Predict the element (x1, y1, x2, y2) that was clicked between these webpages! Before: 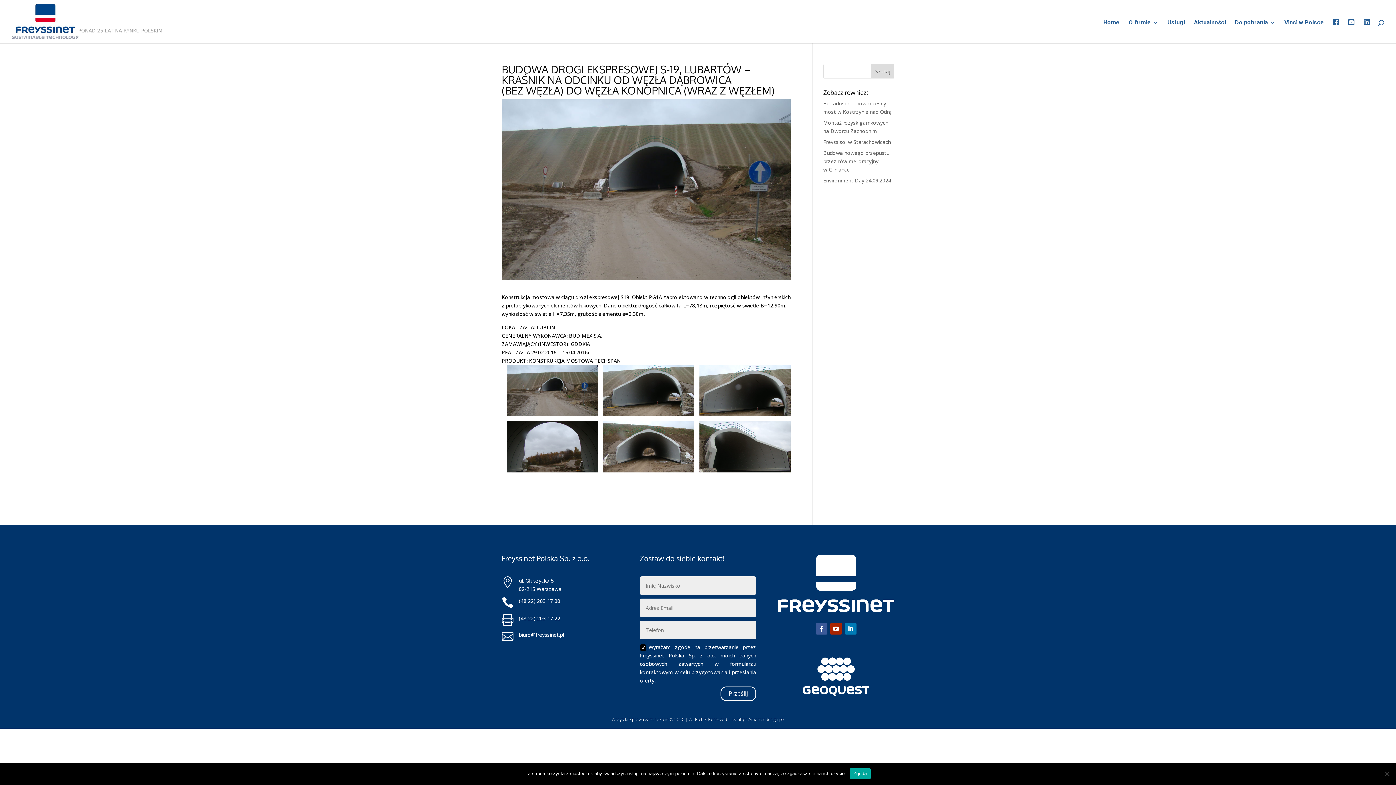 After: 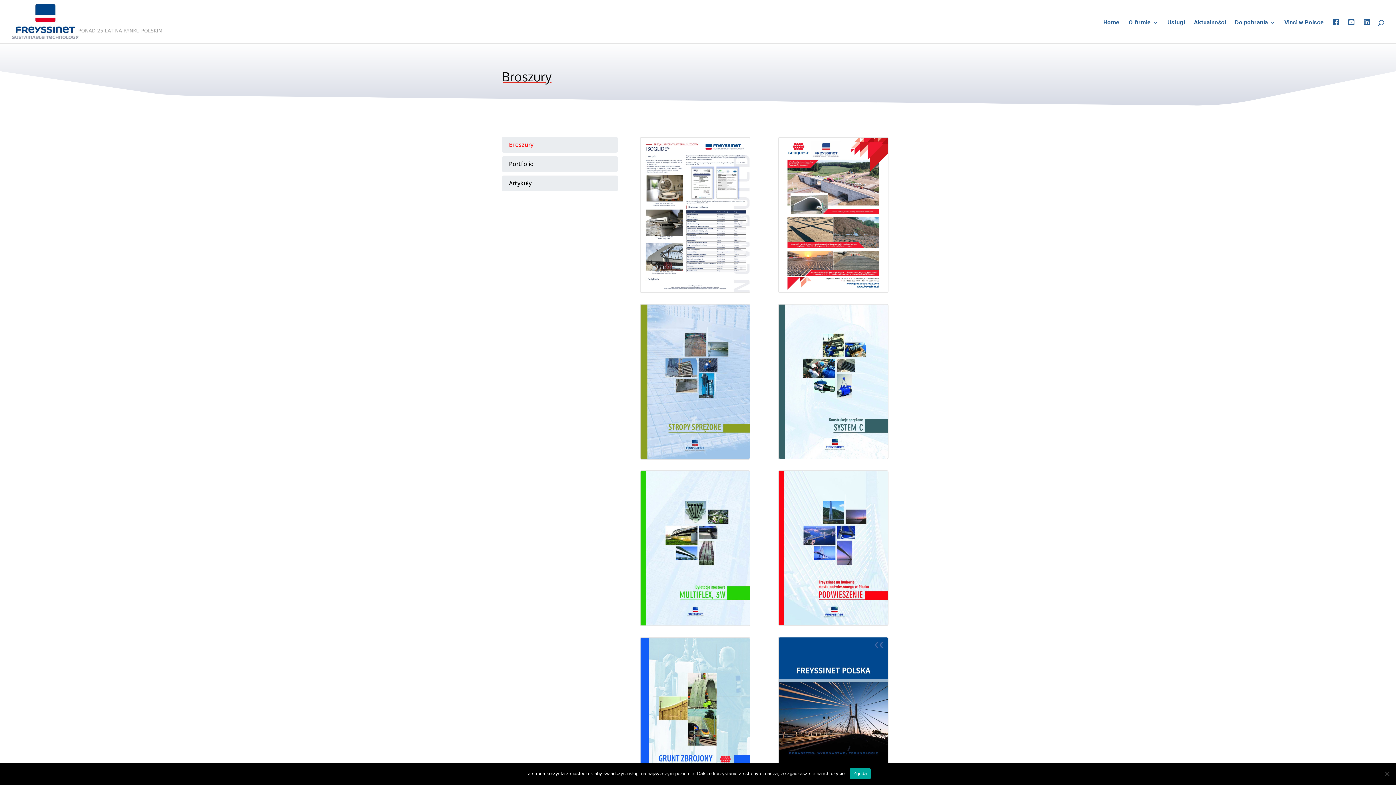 Action: label: Do pobrania bbox: (1235, 20, 1275, 42)